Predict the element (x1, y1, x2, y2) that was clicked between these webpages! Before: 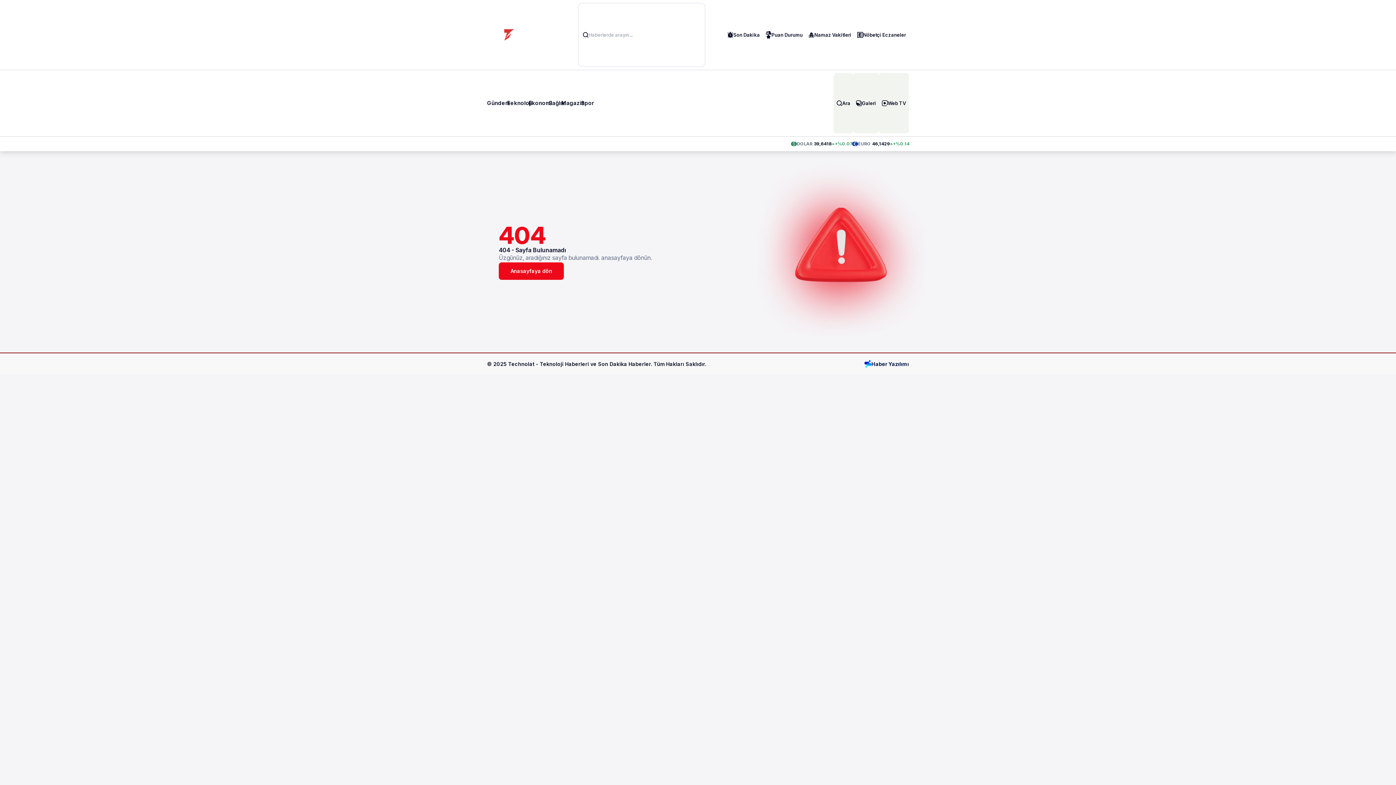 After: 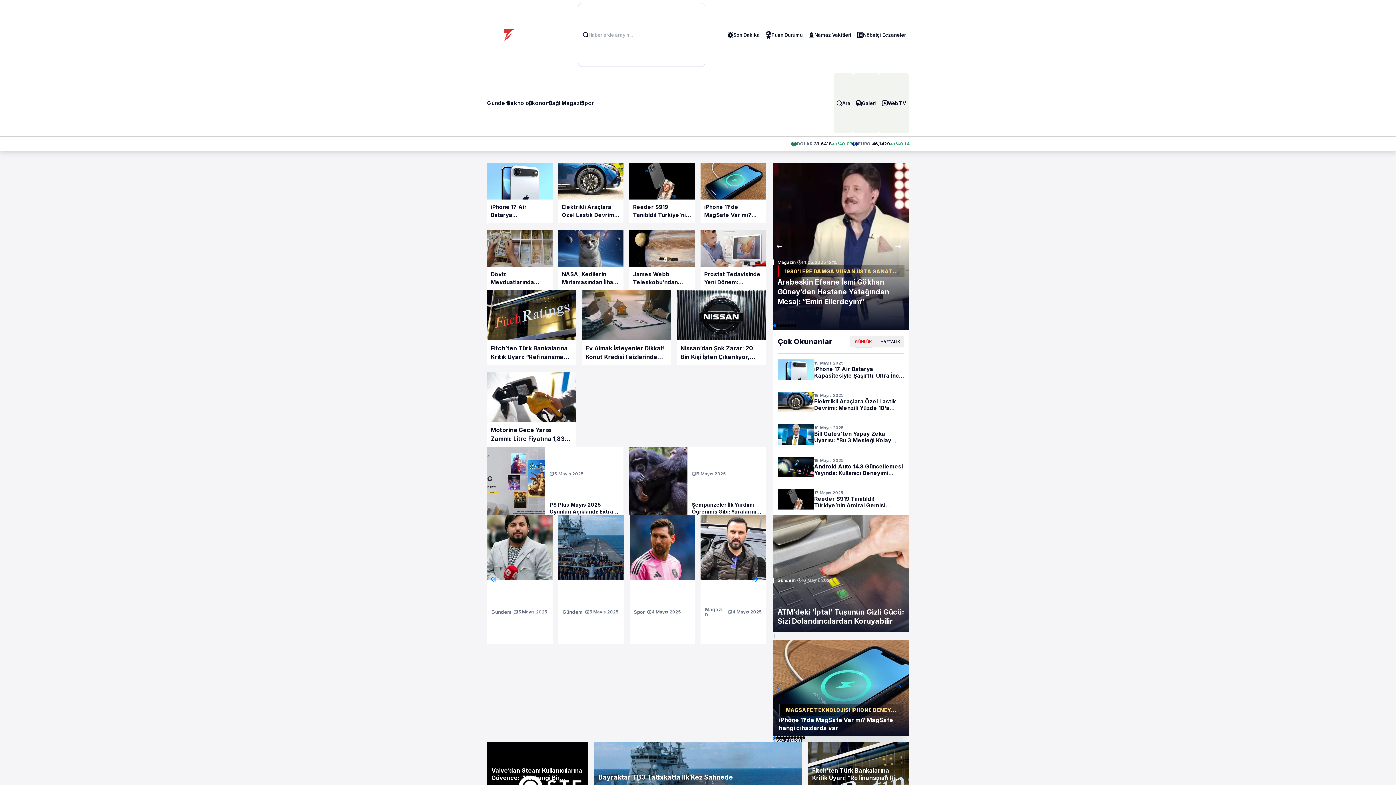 Action: label: Anasayfaya dön bbox: (498, 262, 564, 280)